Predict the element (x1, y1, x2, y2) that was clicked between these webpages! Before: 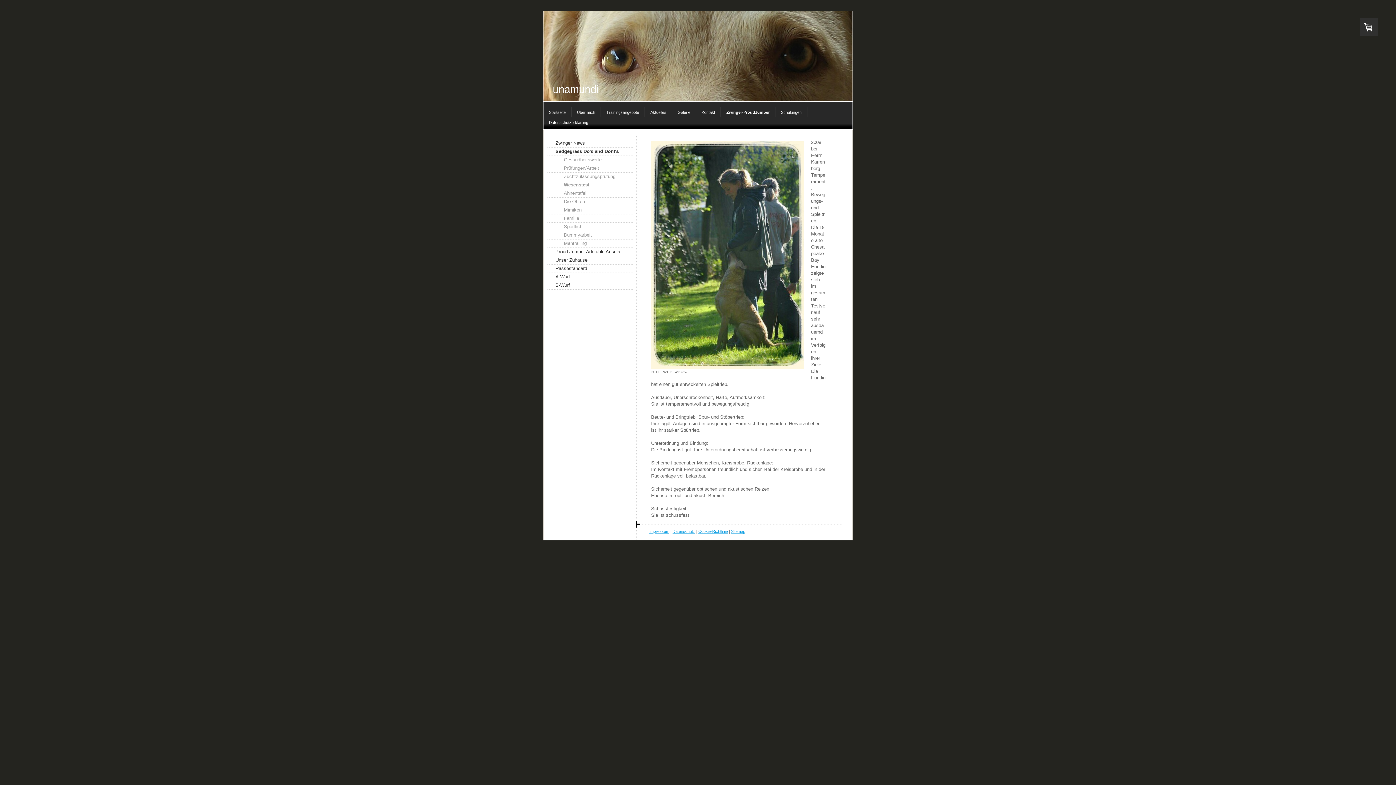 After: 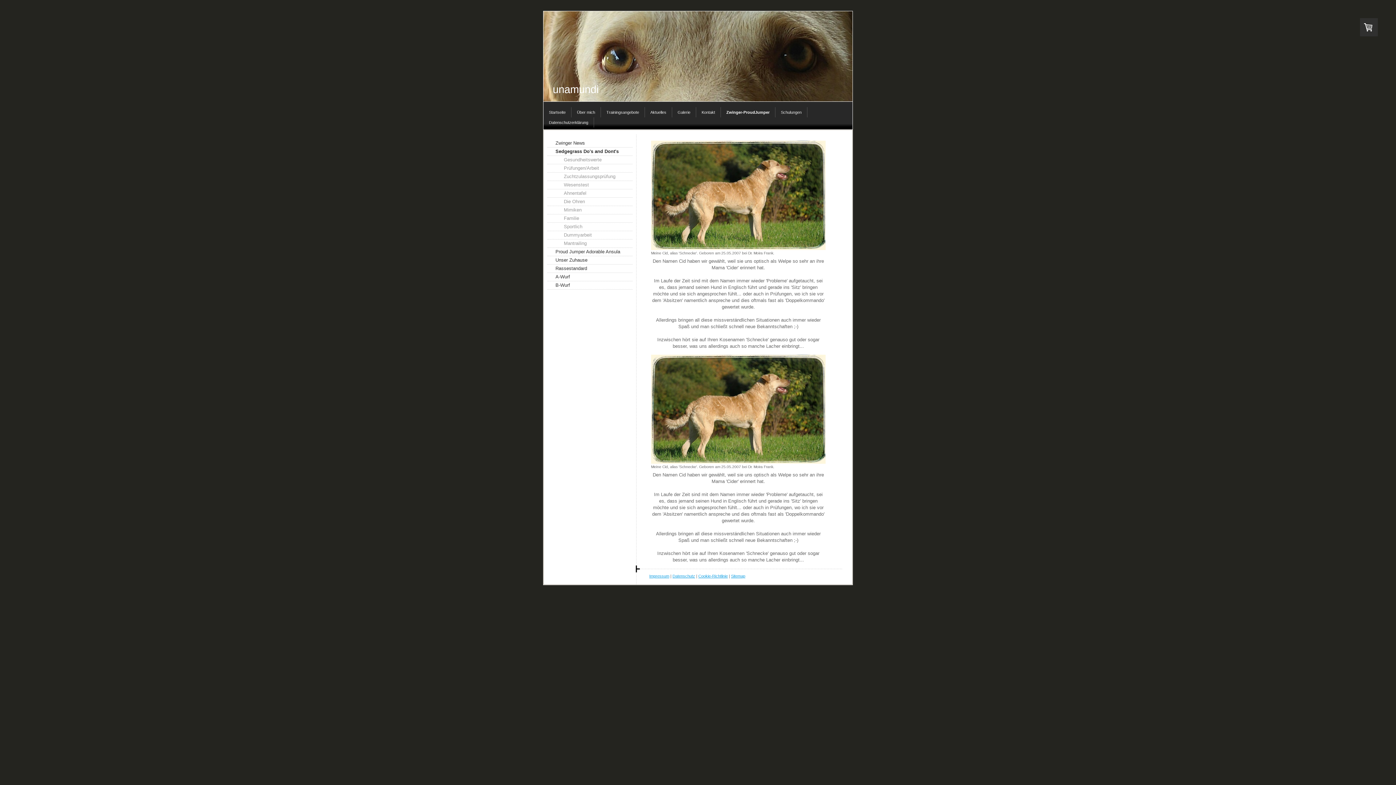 Action: label: Sedgegrass Do's and Dont's bbox: (547, 147, 632, 156)